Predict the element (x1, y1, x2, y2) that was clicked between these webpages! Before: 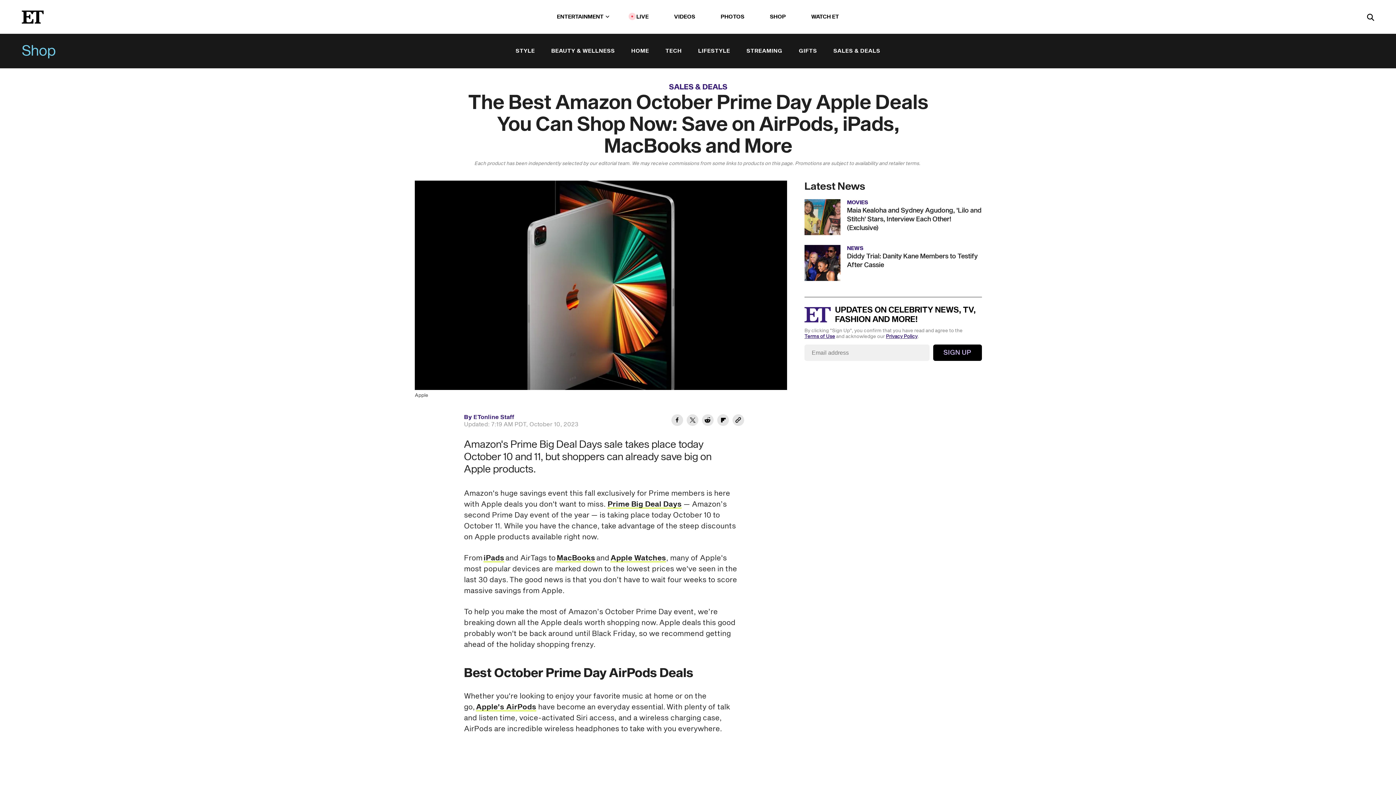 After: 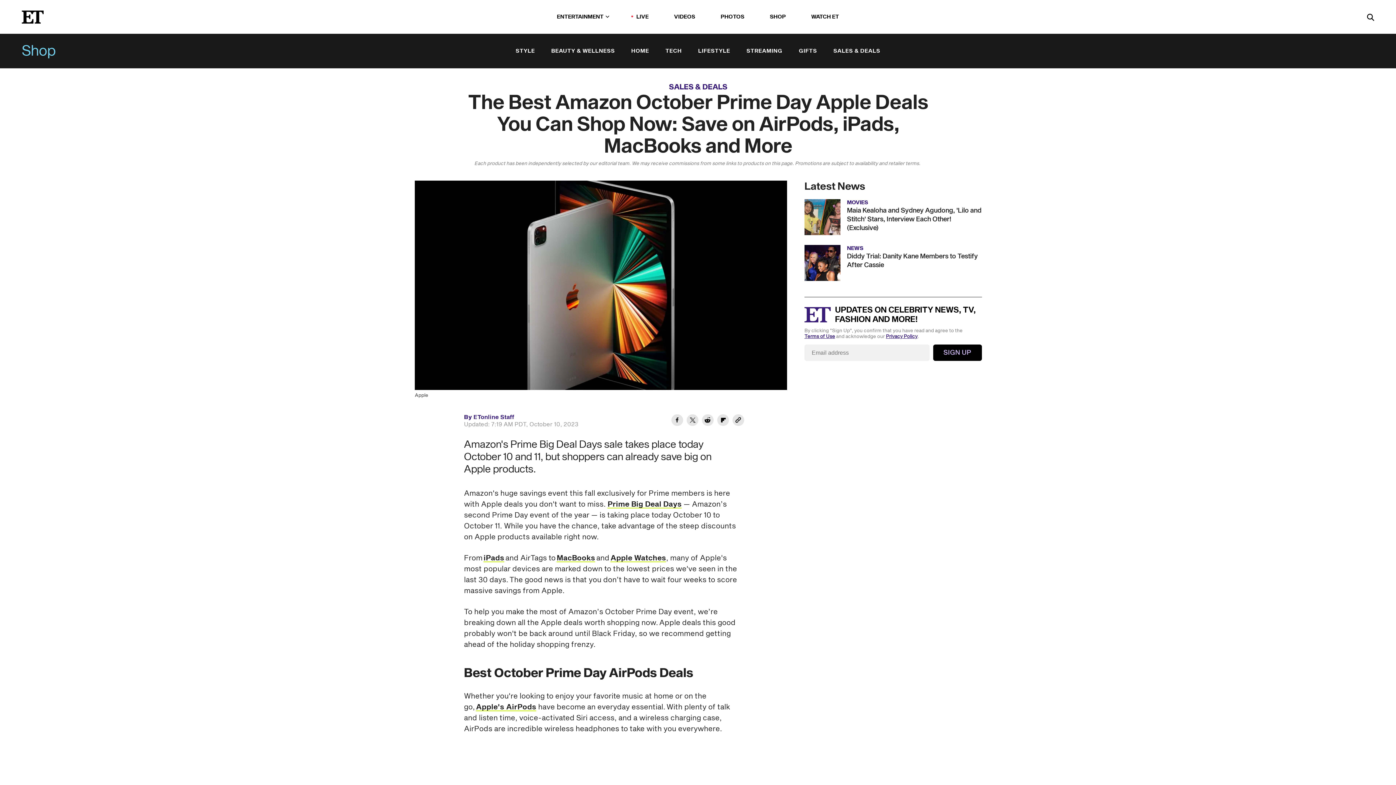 Action: bbox: (804, 454, 835, 460) label: Terms of Use